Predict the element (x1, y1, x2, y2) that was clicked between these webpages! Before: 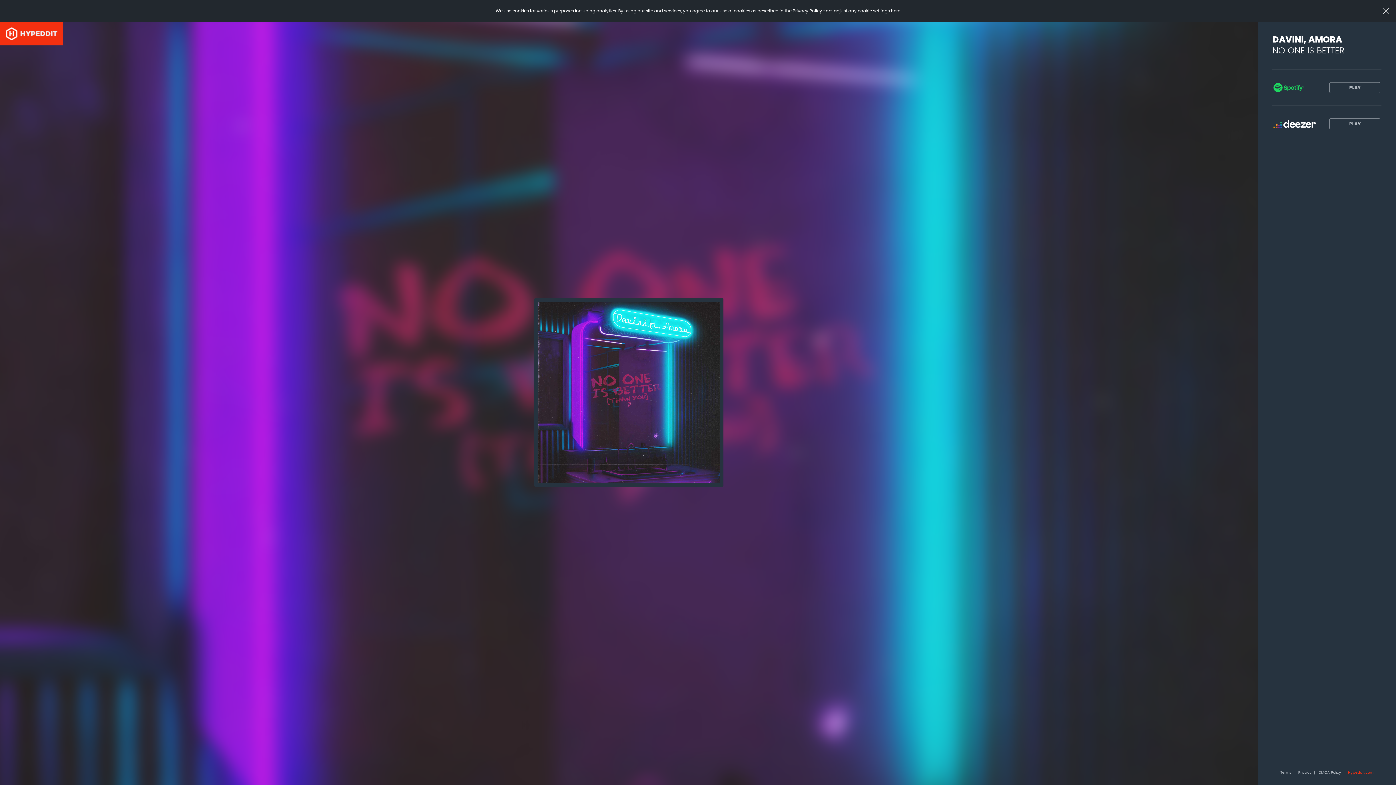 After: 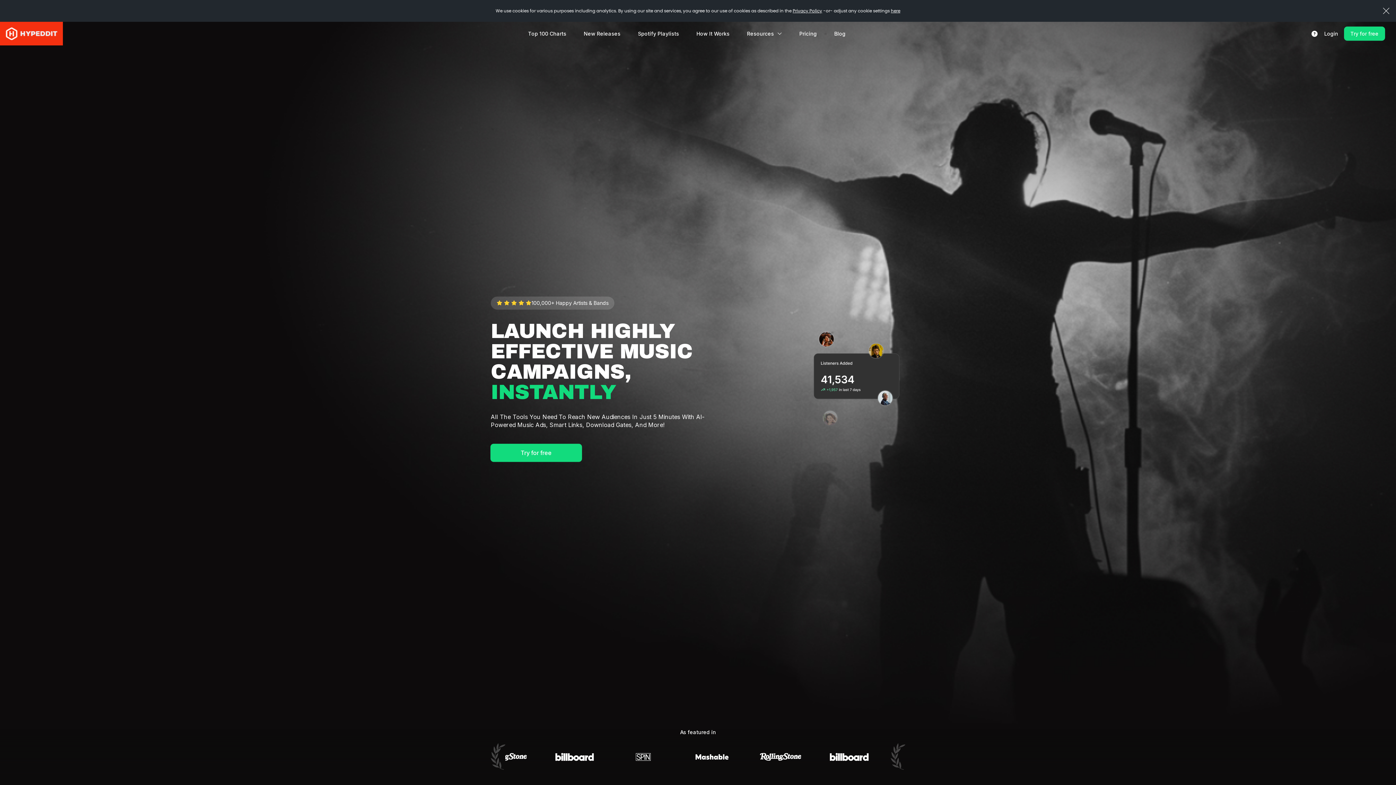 Action: bbox: (1348, 771, 1373, 774) label: Hypeddit.com